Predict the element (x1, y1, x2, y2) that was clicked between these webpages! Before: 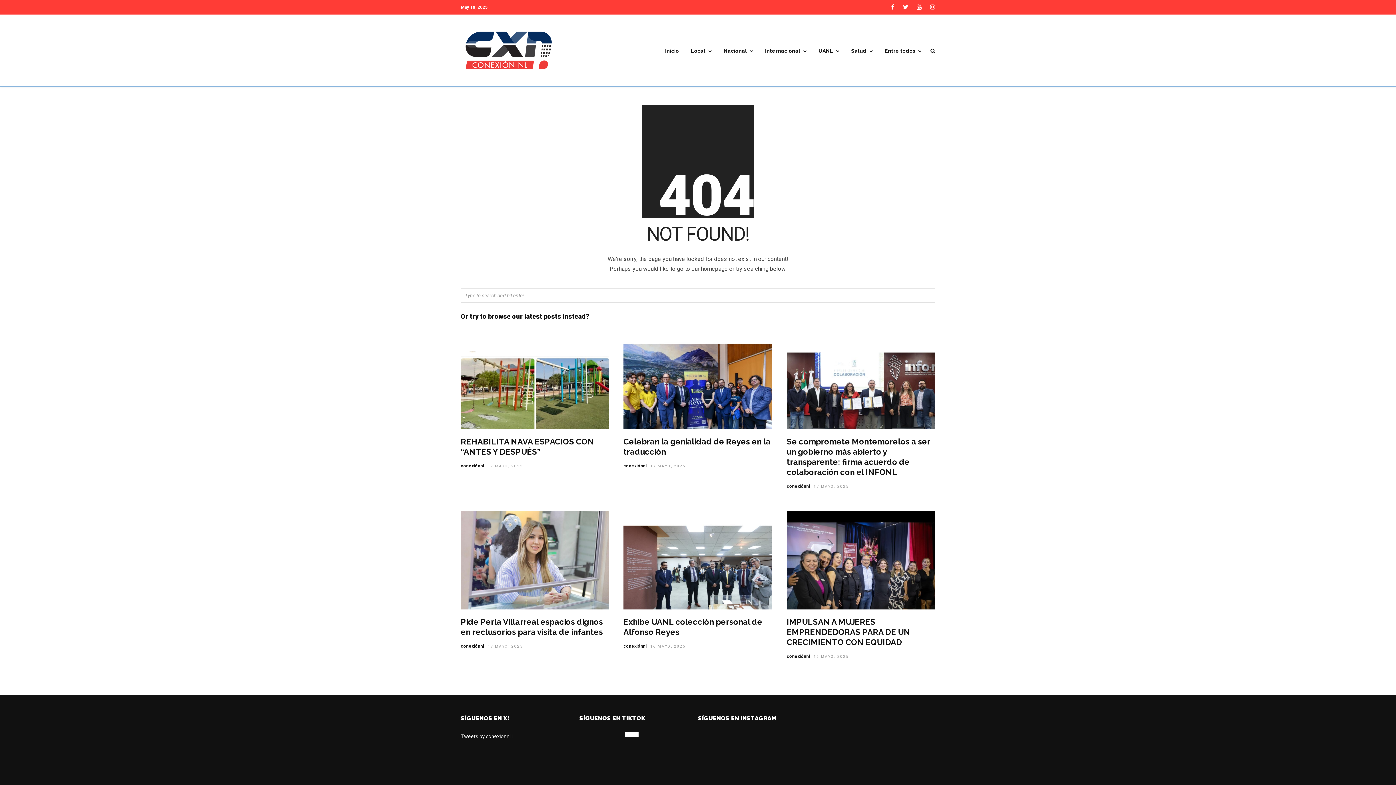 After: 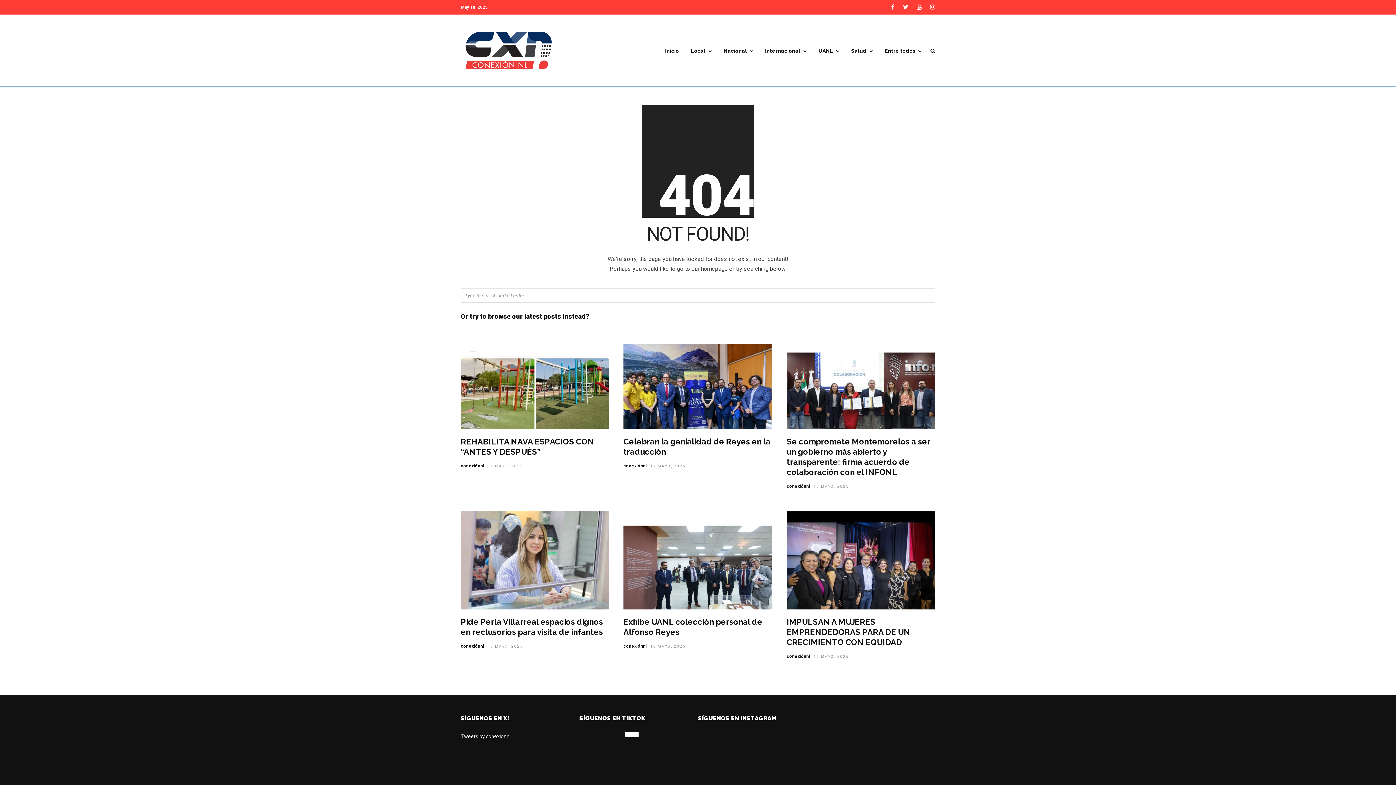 Action: bbox: (891, 0, 894, 14)